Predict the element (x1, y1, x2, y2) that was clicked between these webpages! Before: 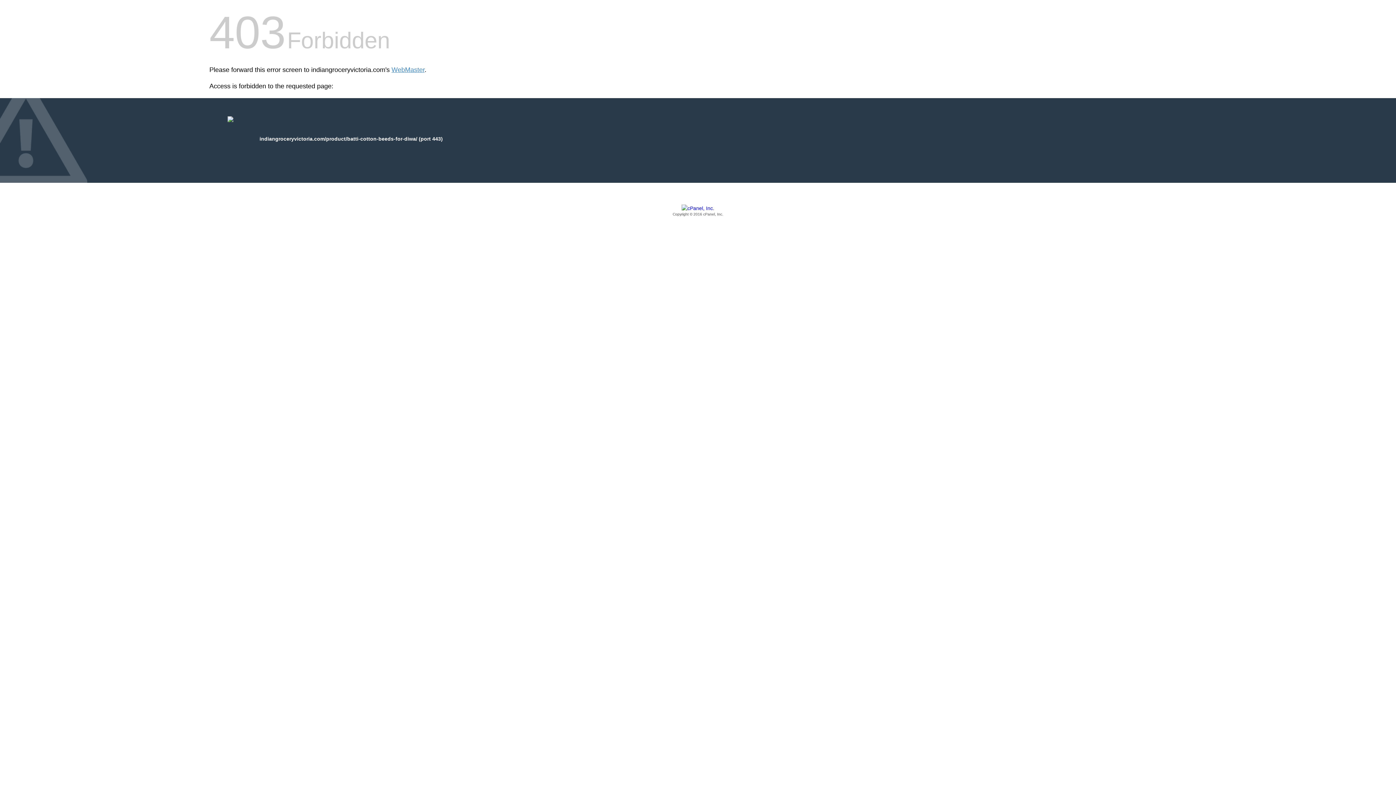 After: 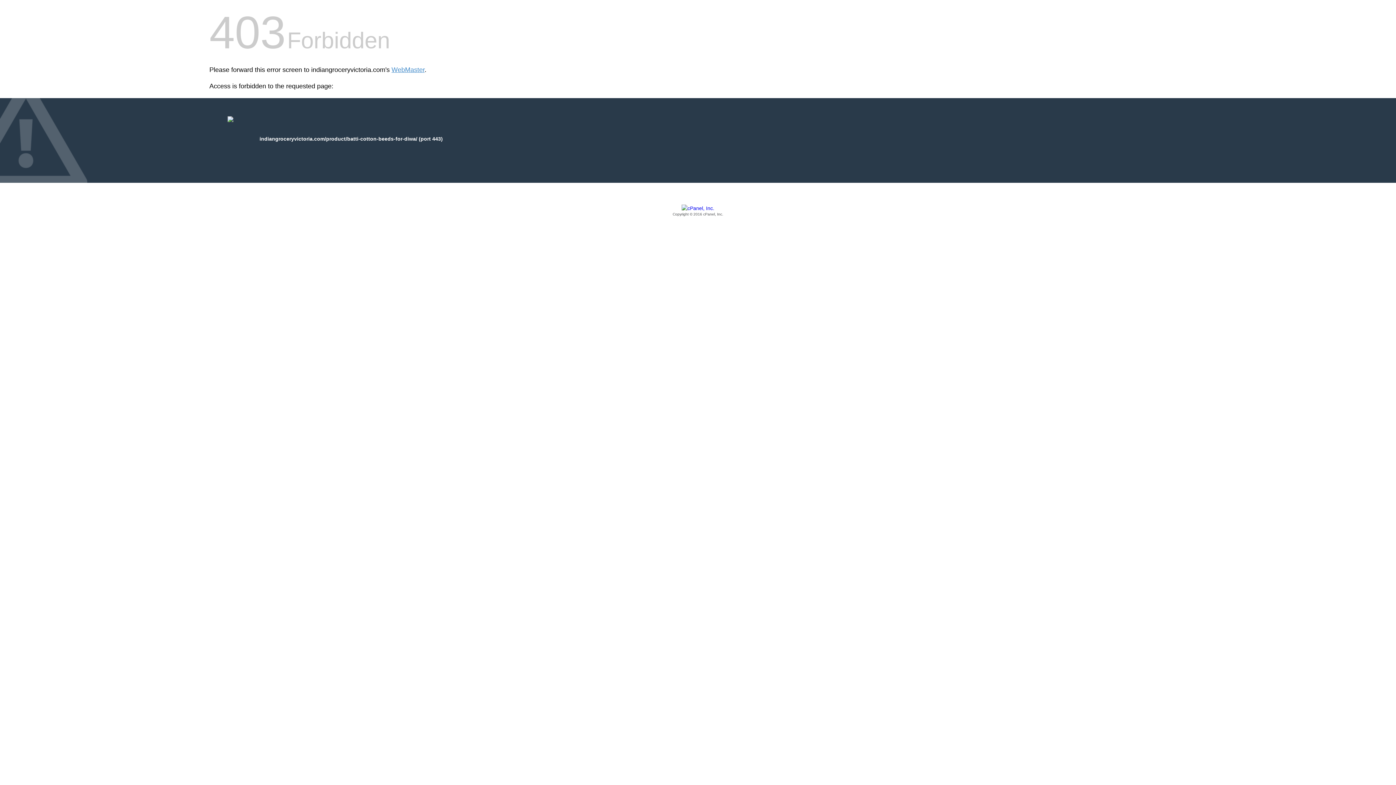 Action: bbox: (209, 205, 1186, 217) label: Copyright © 2016 cPanel, Inc.